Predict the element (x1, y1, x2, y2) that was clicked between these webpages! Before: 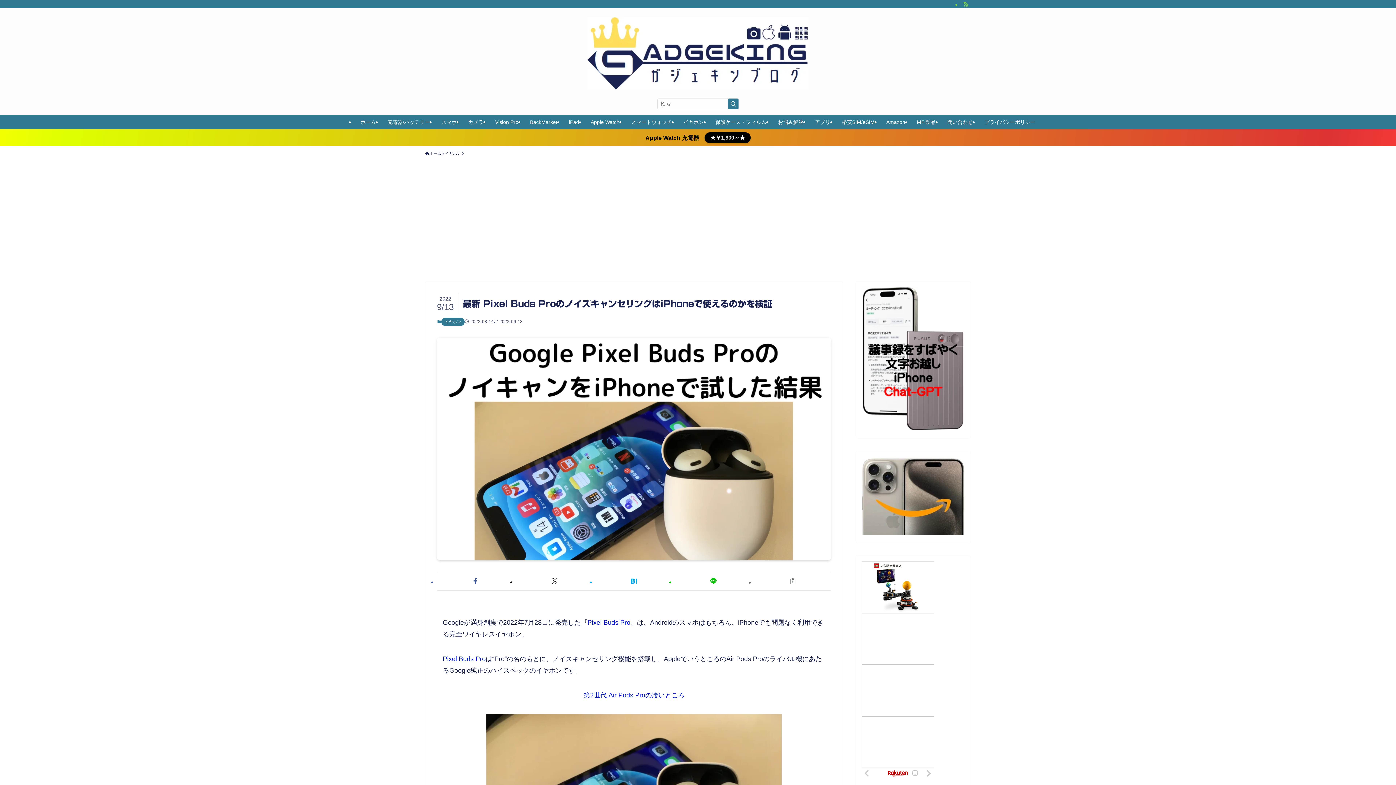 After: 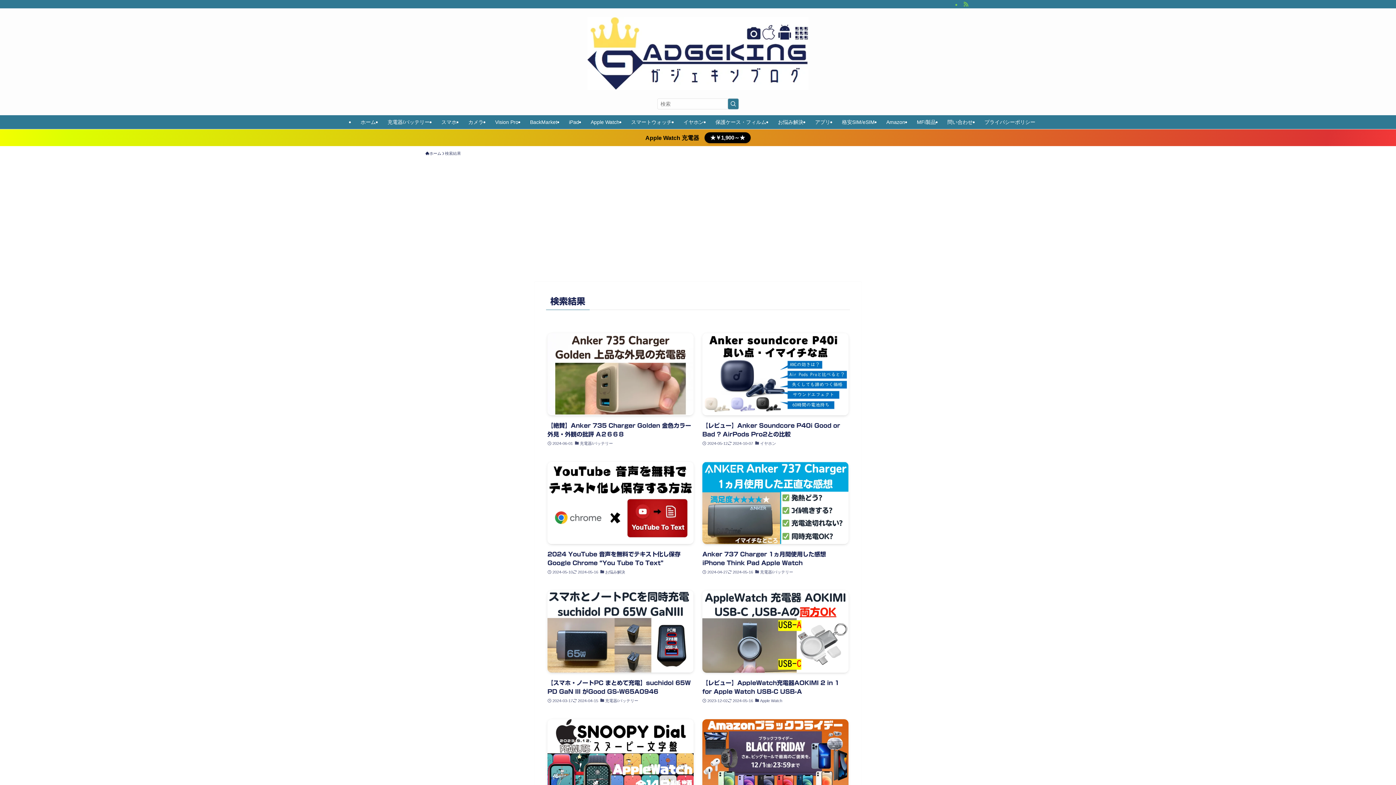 Action: label: 検索を実行する bbox: (728, 98, 738, 109)